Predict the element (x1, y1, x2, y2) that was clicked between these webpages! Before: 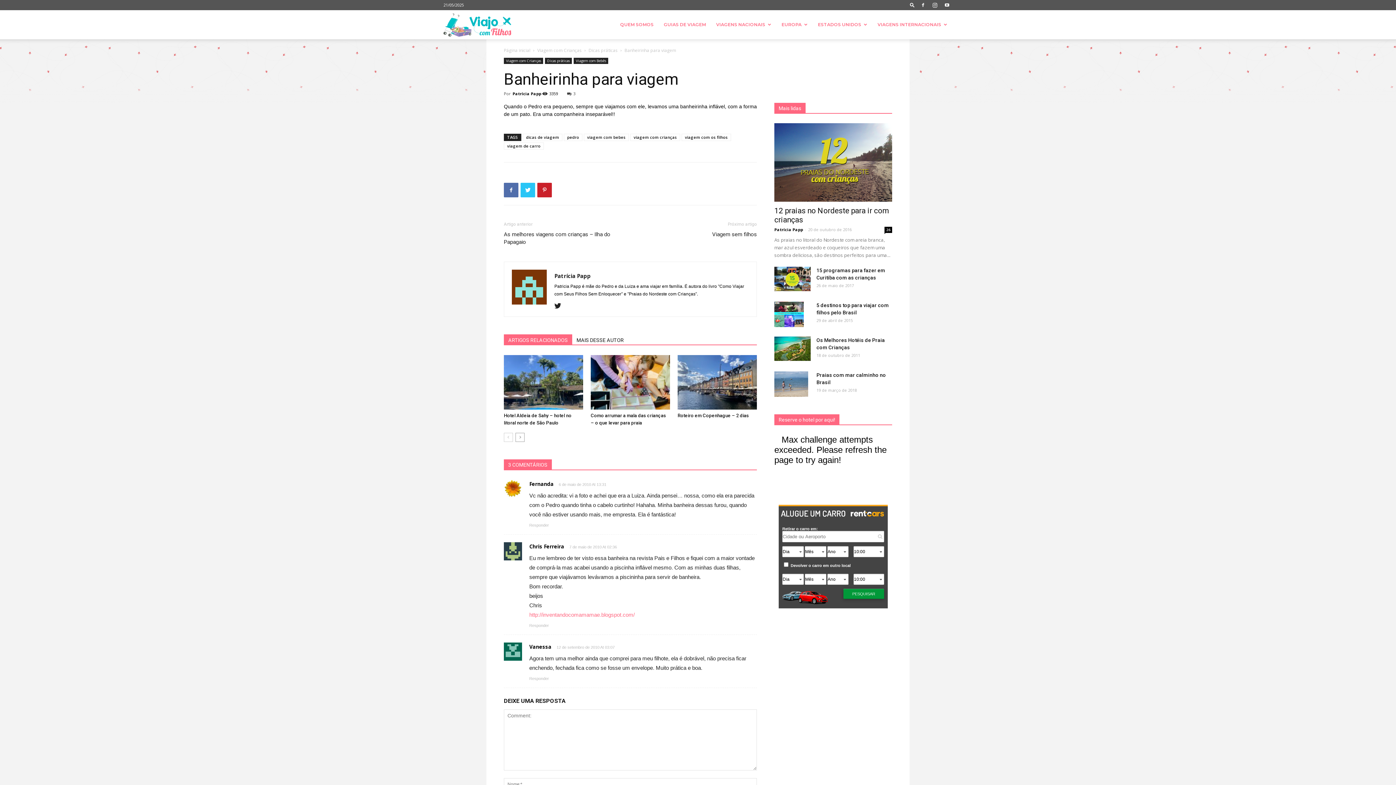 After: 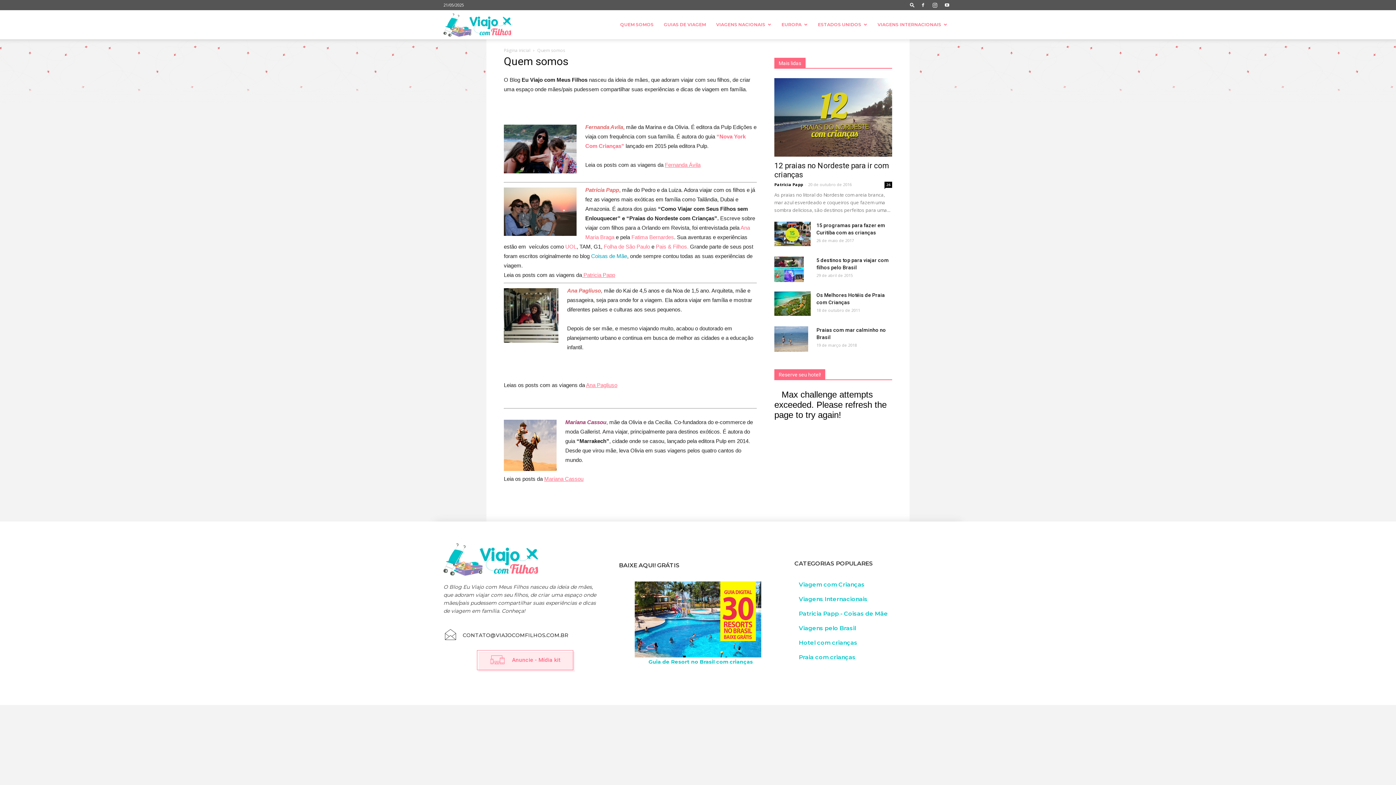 Action: label: QUEM SOMOS bbox: (615, 10, 658, 39)